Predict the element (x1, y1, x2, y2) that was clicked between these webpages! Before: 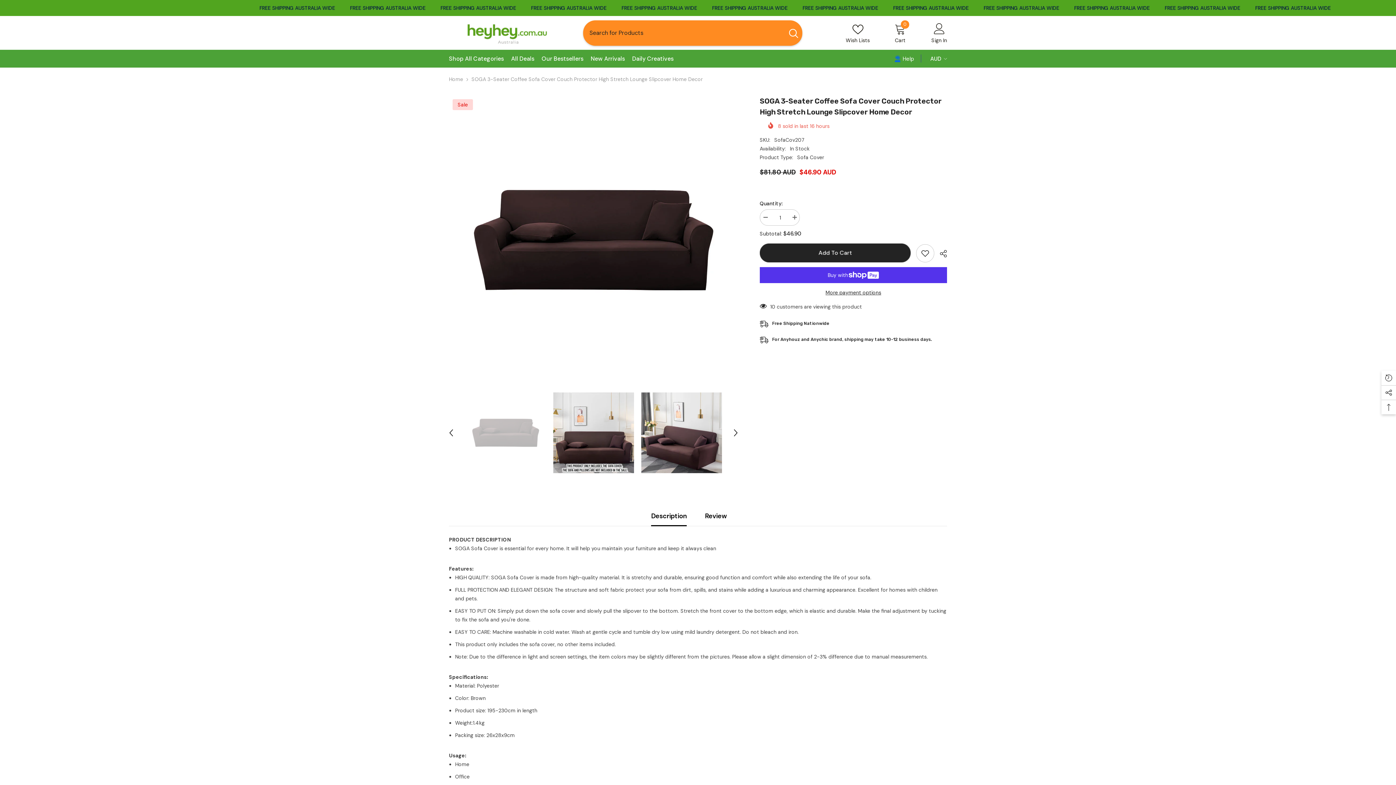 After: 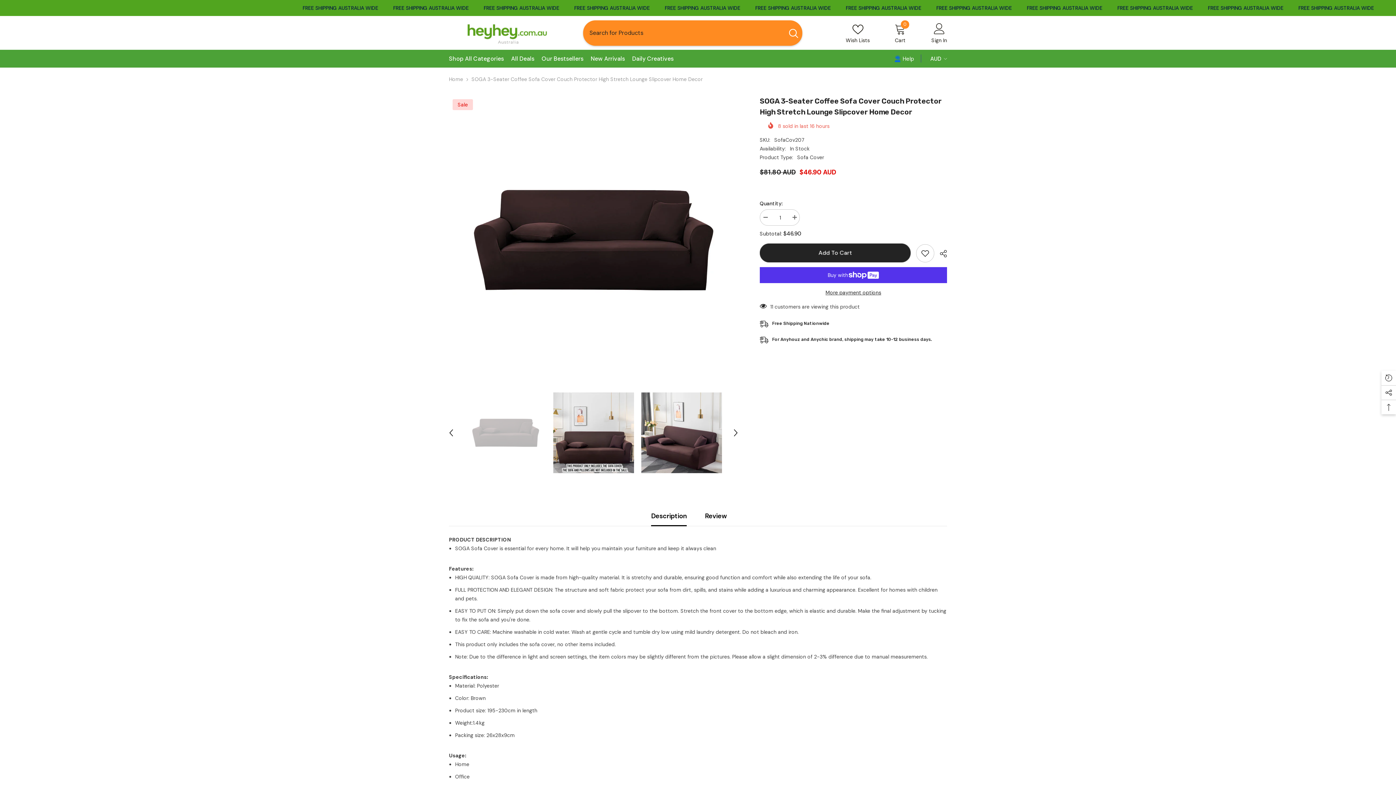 Action: bbox: (759, 209, 770, 225) label: Decrease quantity for SOGA 3-Seater Coffee Sofa Cover Couch Protector High Stretch Lounge Slipcover Home Decor